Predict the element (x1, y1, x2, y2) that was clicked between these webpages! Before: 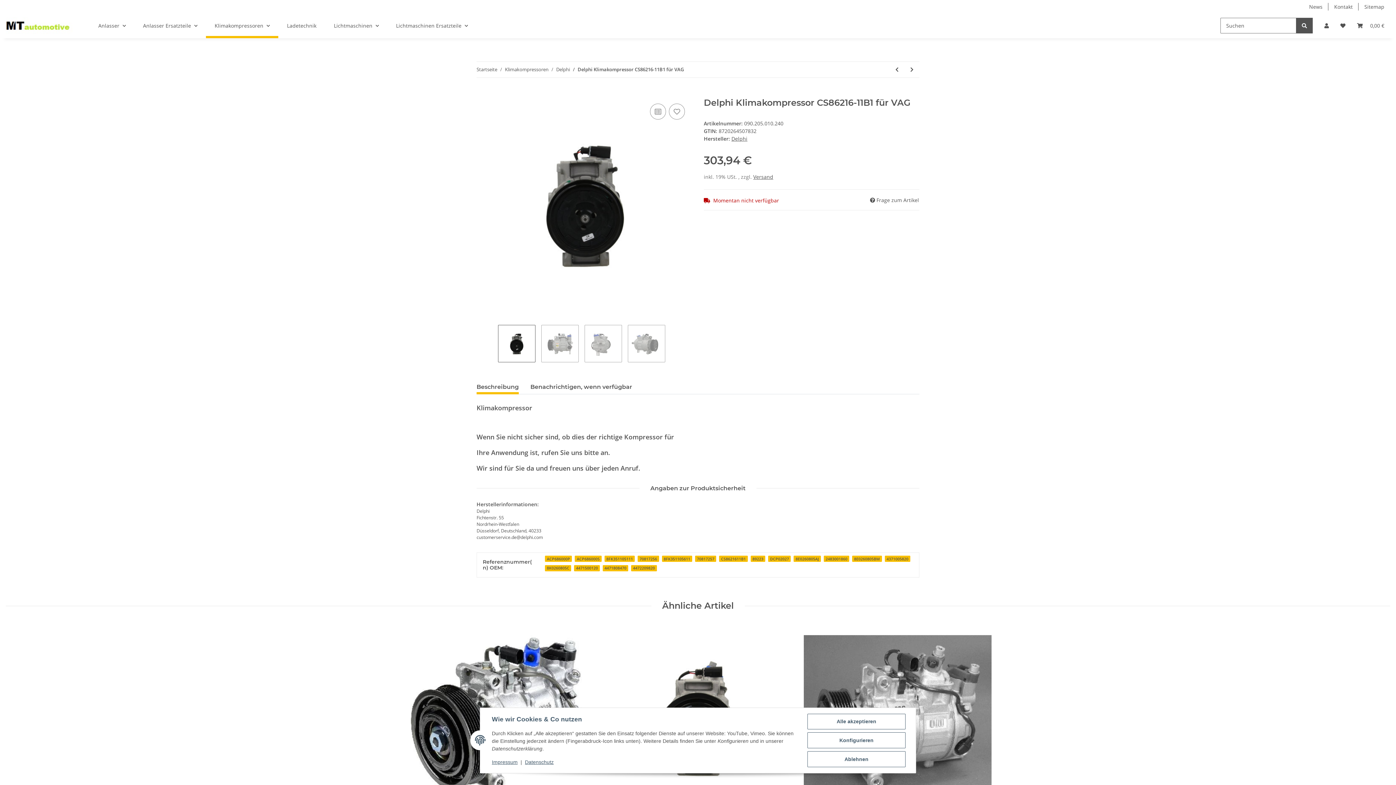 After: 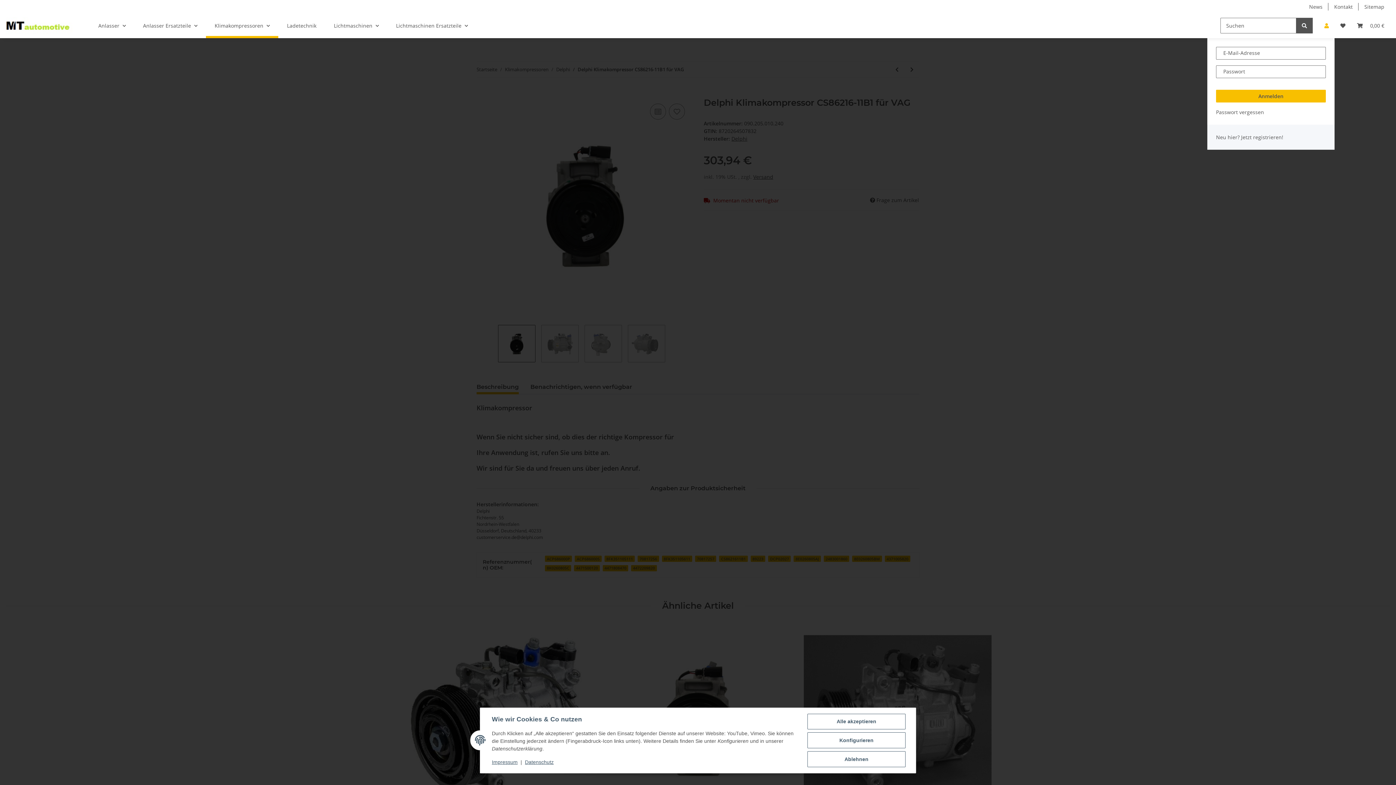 Action: label: Mein Konto bbox: (1318, 13, 1334, 38)